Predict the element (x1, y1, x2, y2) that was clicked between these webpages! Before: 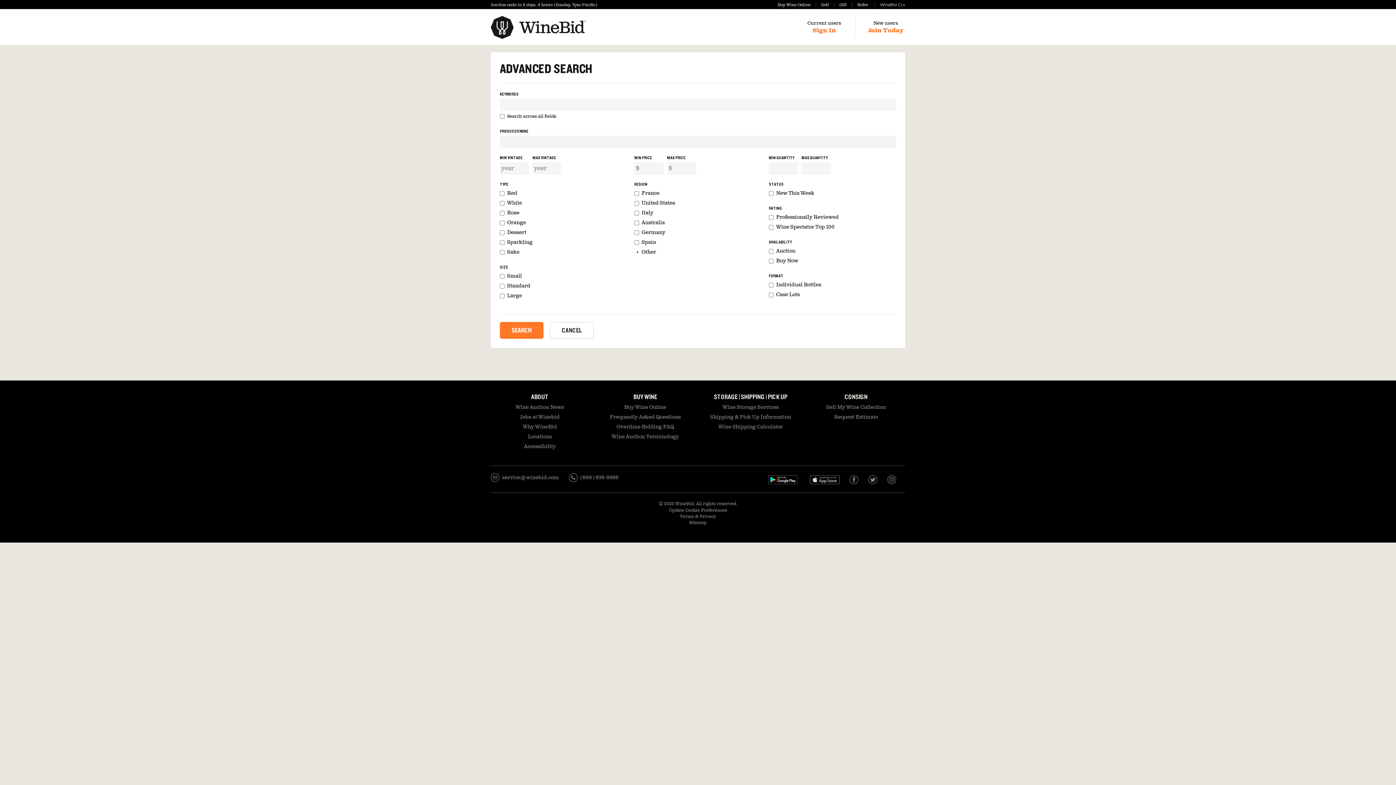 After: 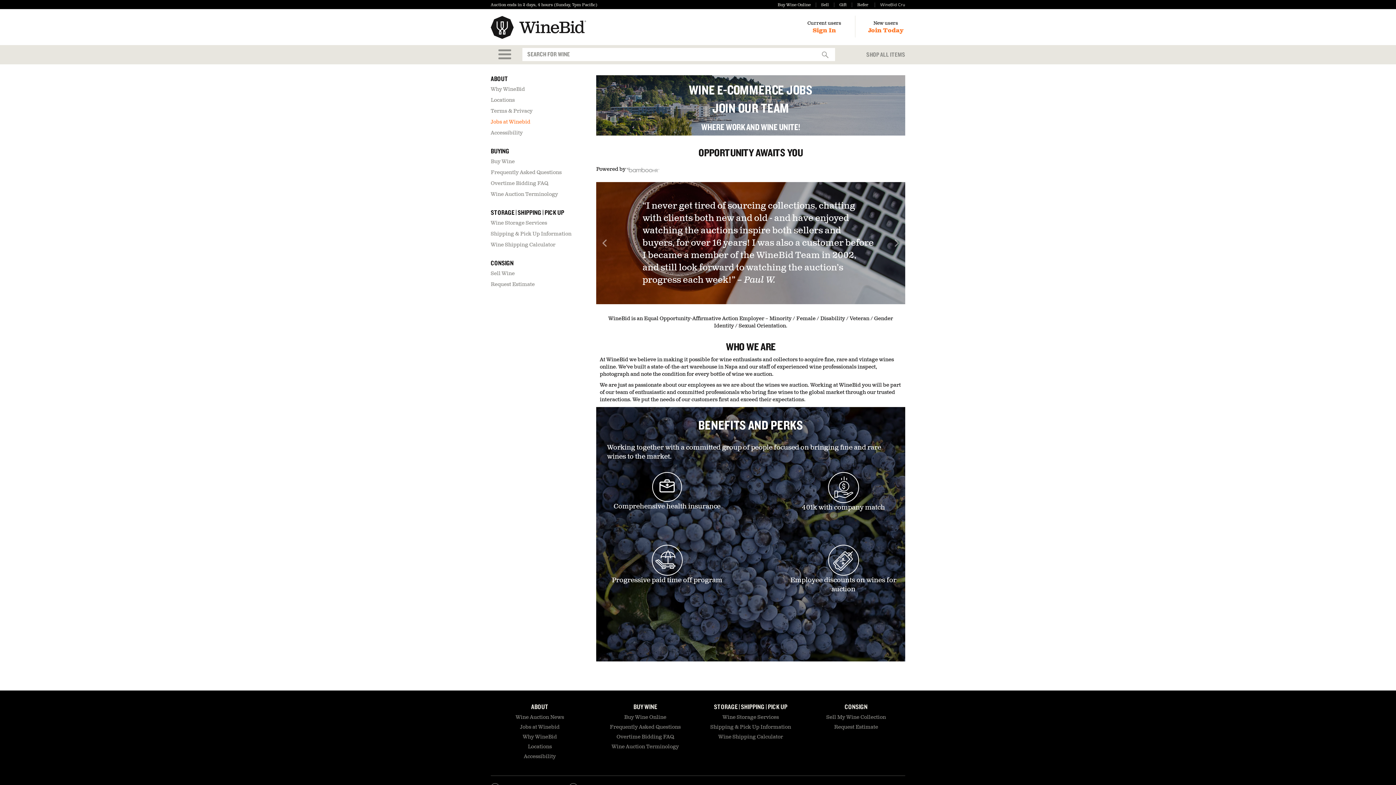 Action: label: Jobs at Winebid bbox: (520, 414, 559, 420)